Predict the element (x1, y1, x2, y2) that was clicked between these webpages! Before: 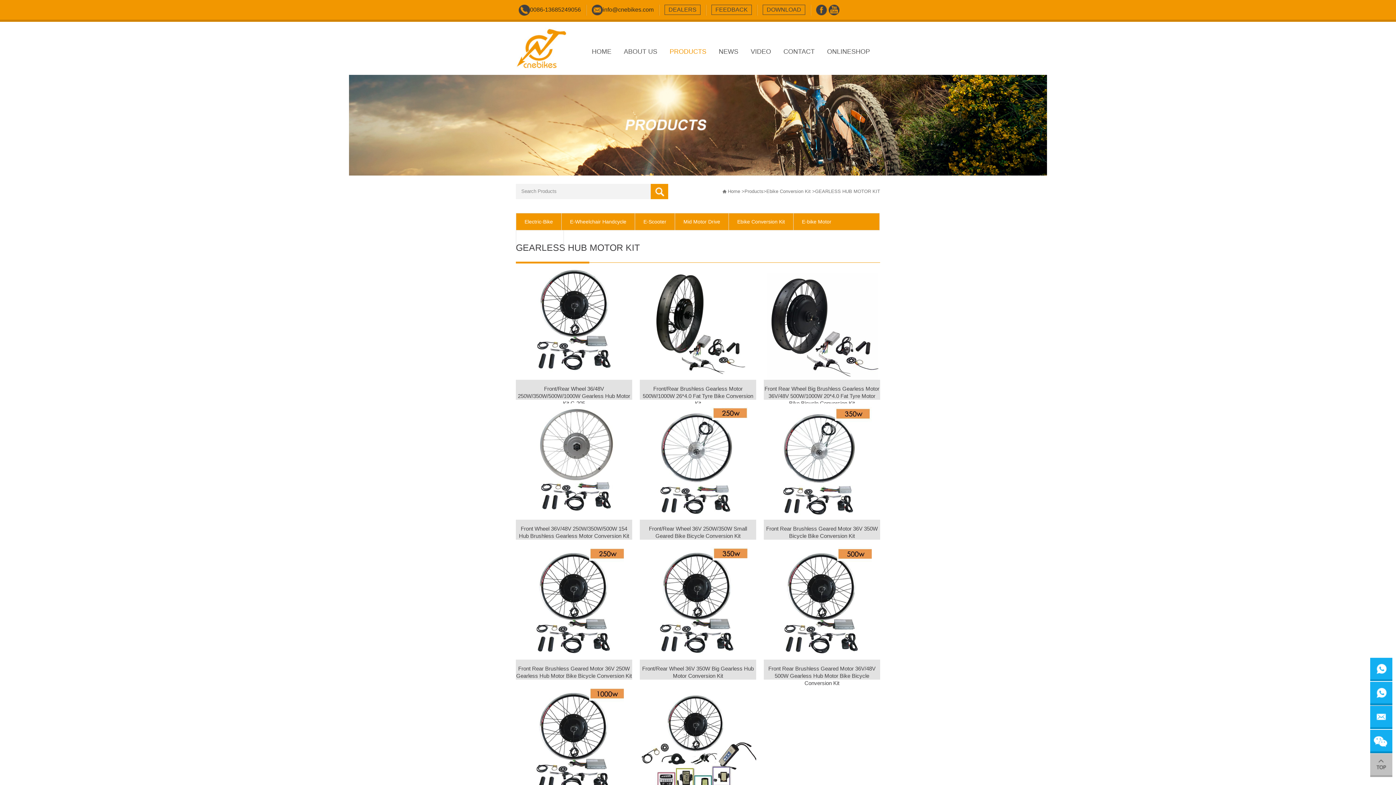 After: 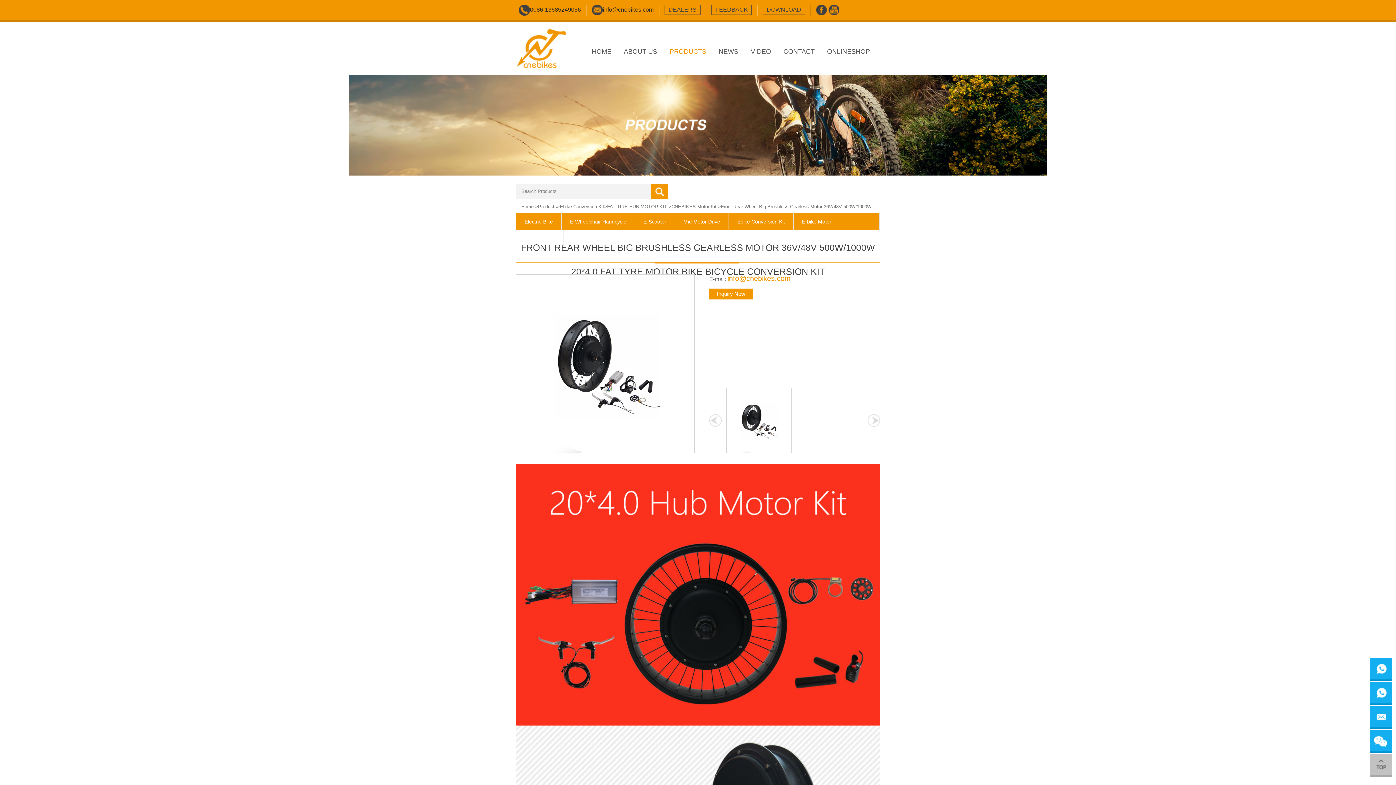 Action: label: Front Rear Wheel Big Brushless Gearless Motor 36V/48V 500W/1000W 20*4.0 Fat Tyre Motor Bike Bicycle Conversion Kit bbox: (764, 385, 879, 406)